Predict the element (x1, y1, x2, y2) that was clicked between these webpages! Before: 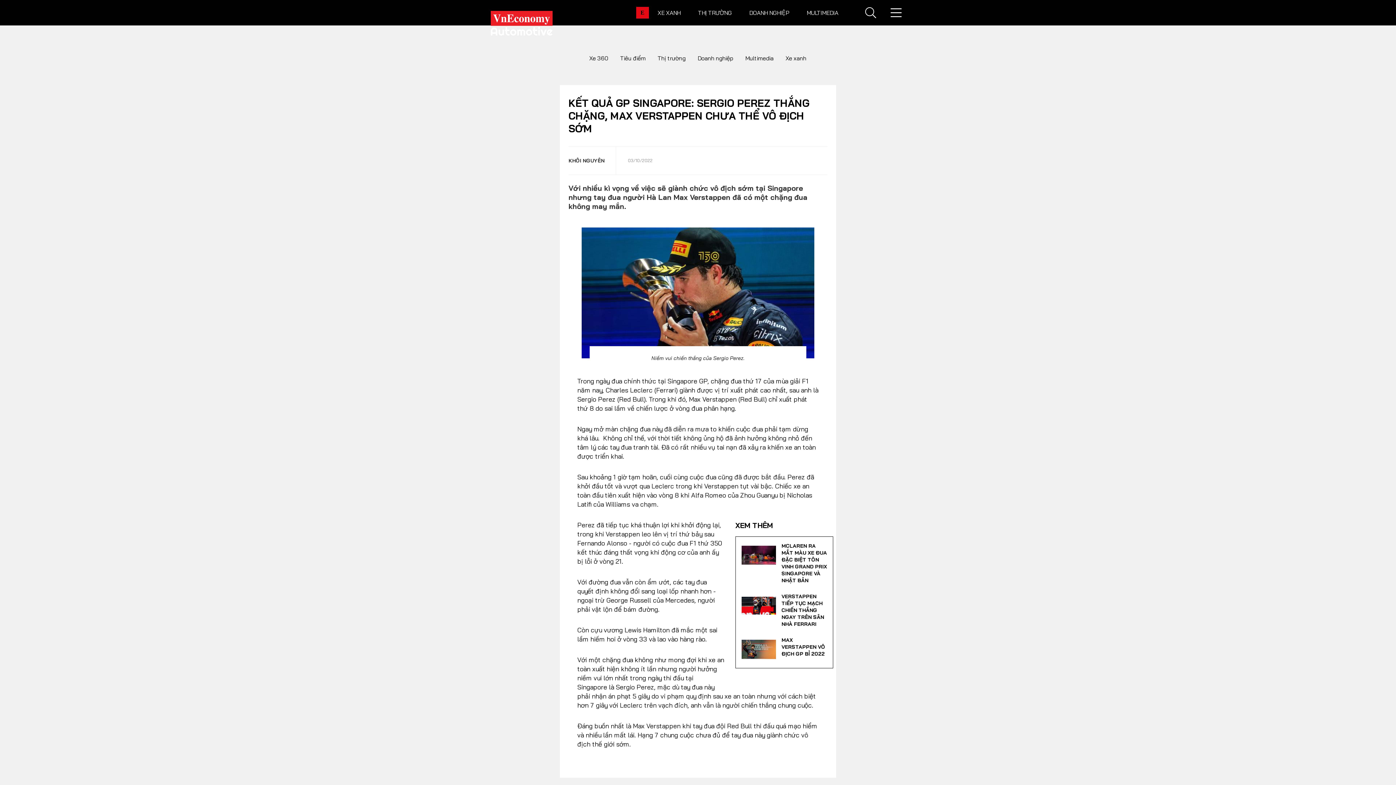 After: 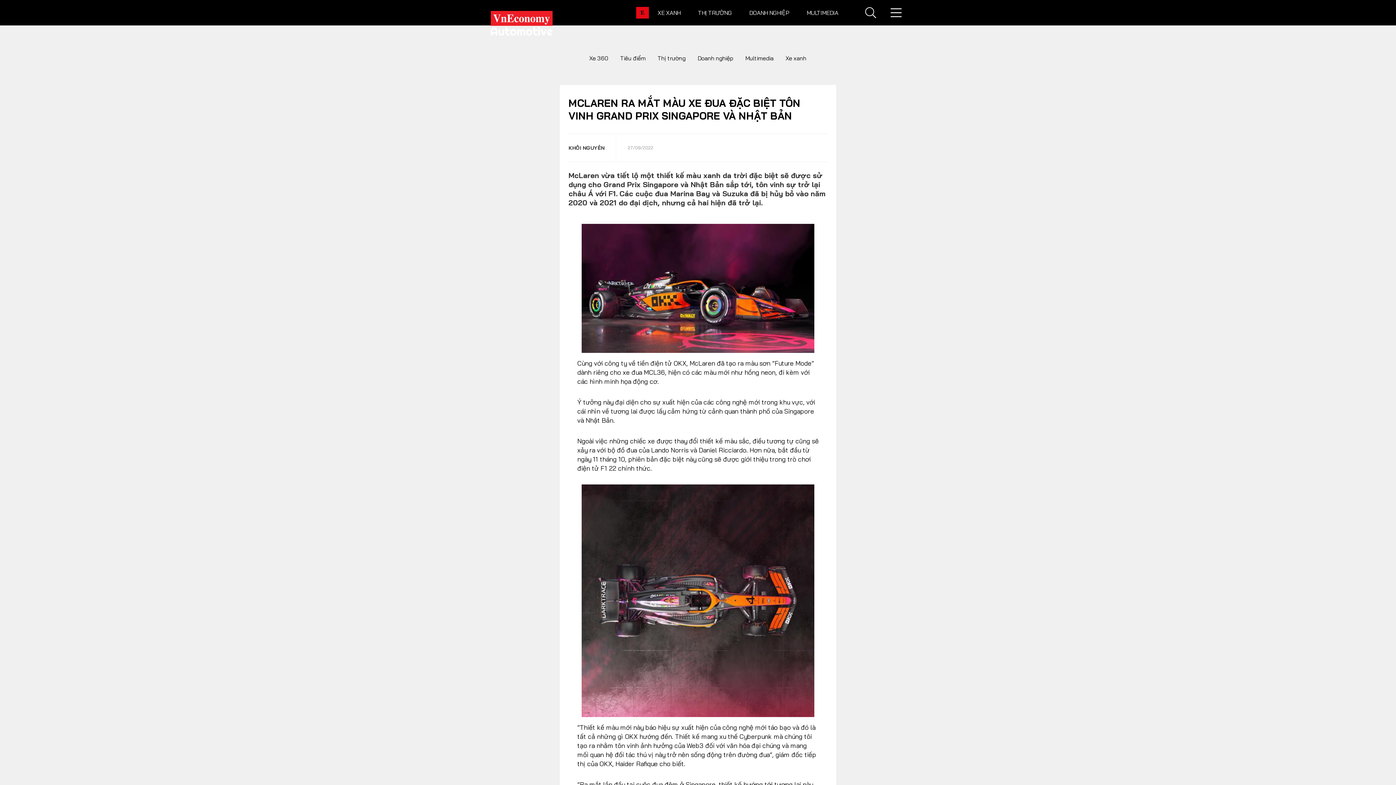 Action: bbox: (781, 542, 827, 584) label: MCLAREN RA MẮT MÀU XE ĐUA ĐẶC BIỆT TÔN VINH GRAND PRIX SINGAPORE VÀ NHẬT BẢN